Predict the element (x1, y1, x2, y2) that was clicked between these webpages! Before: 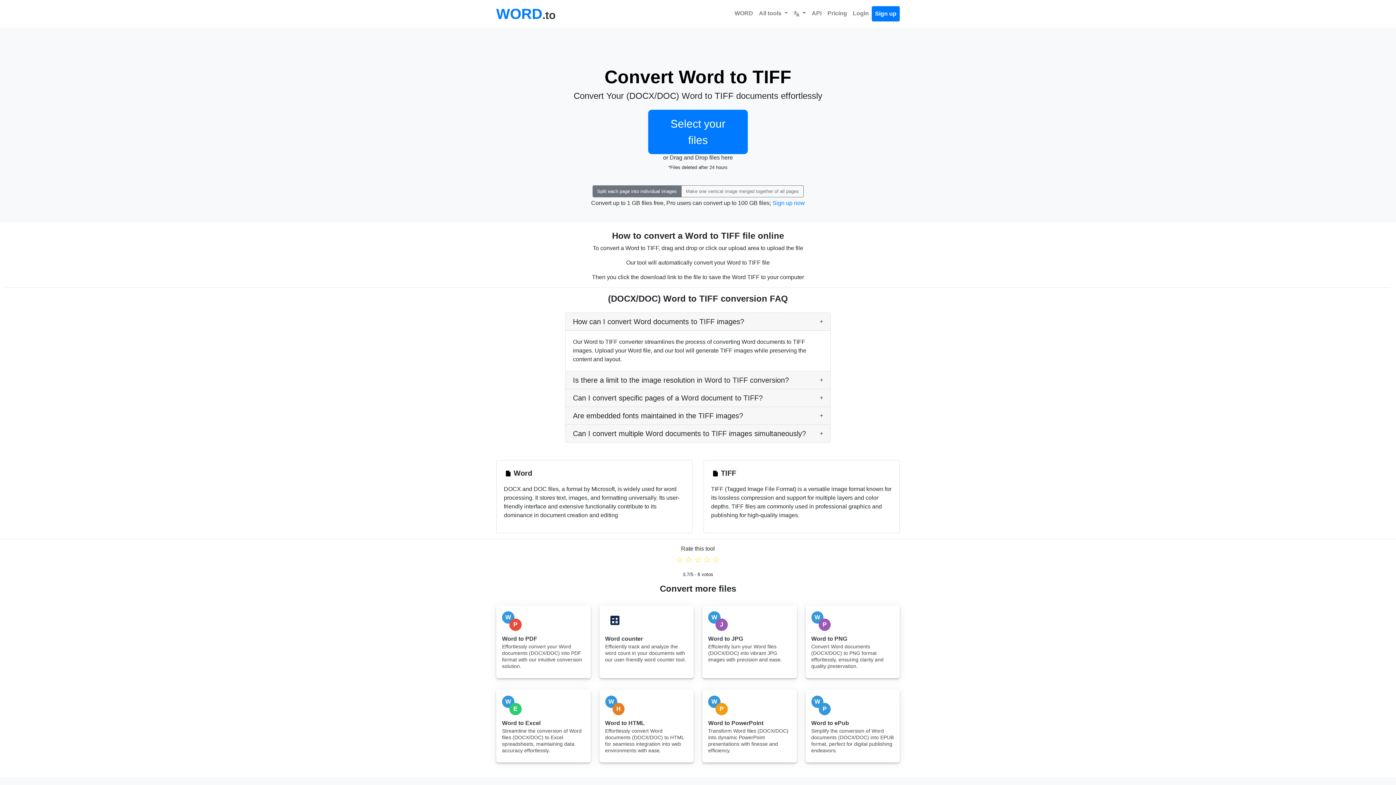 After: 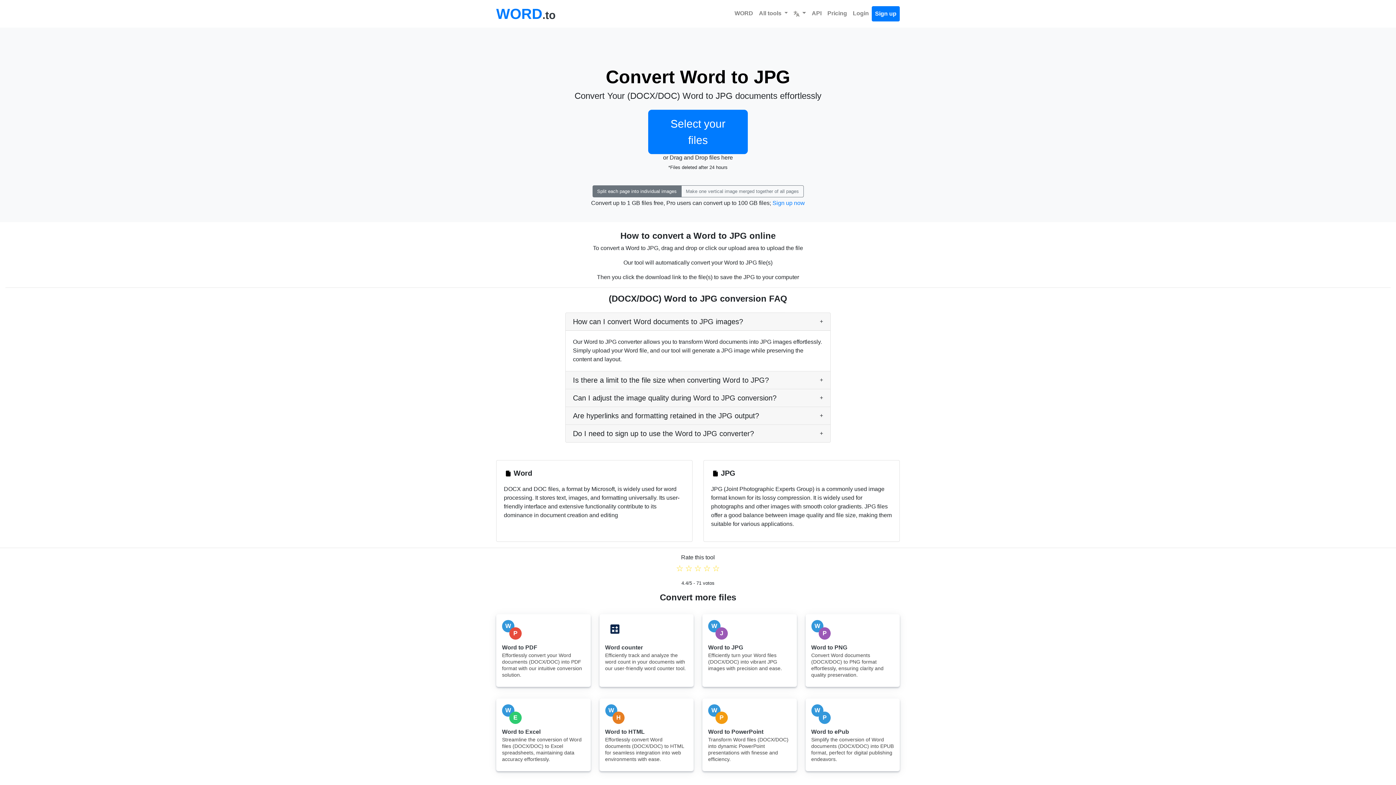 Action: label: W
J
Word to JPG
Efficiently turn your Word files (DOCX/DOC) into vibrant JPG images with precision and ease. bbox: (702, 605, 796, 678)